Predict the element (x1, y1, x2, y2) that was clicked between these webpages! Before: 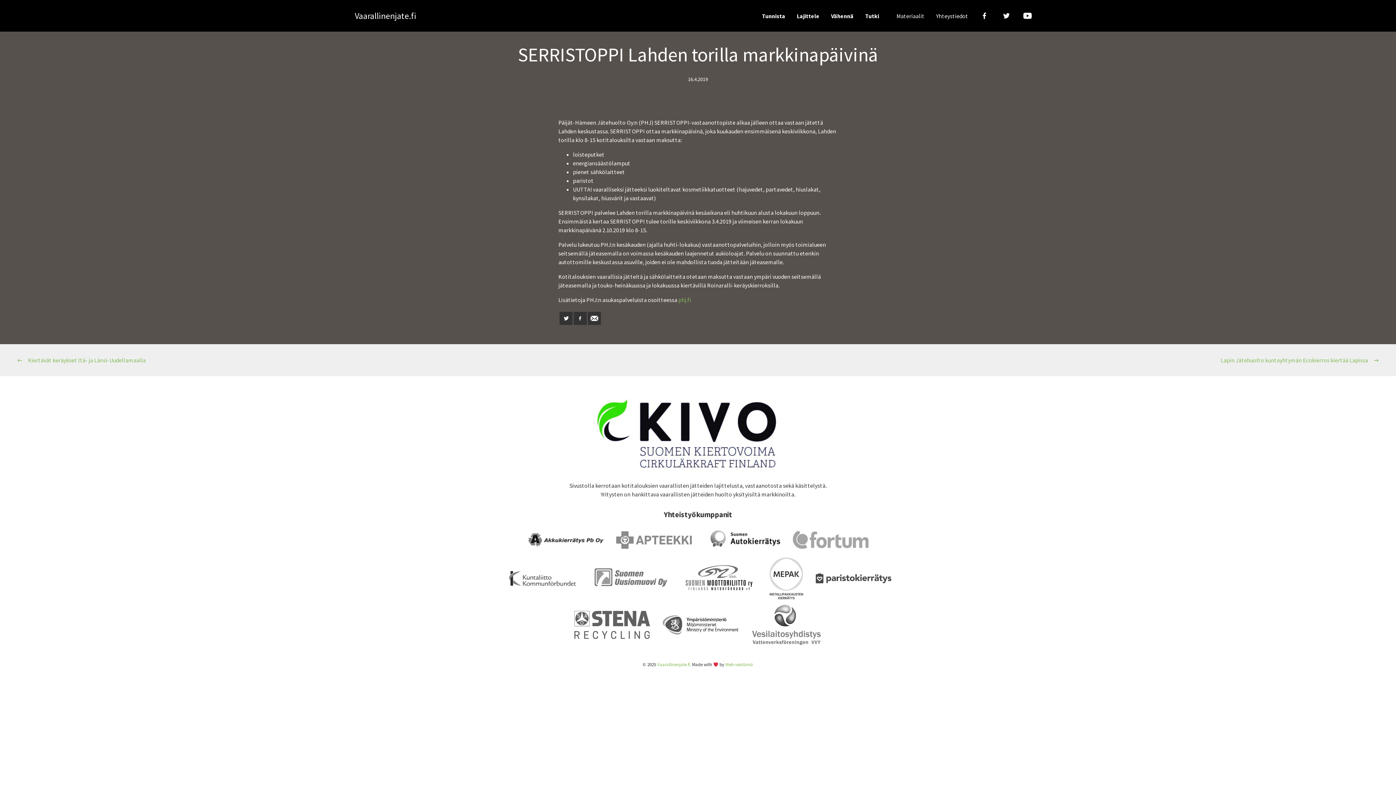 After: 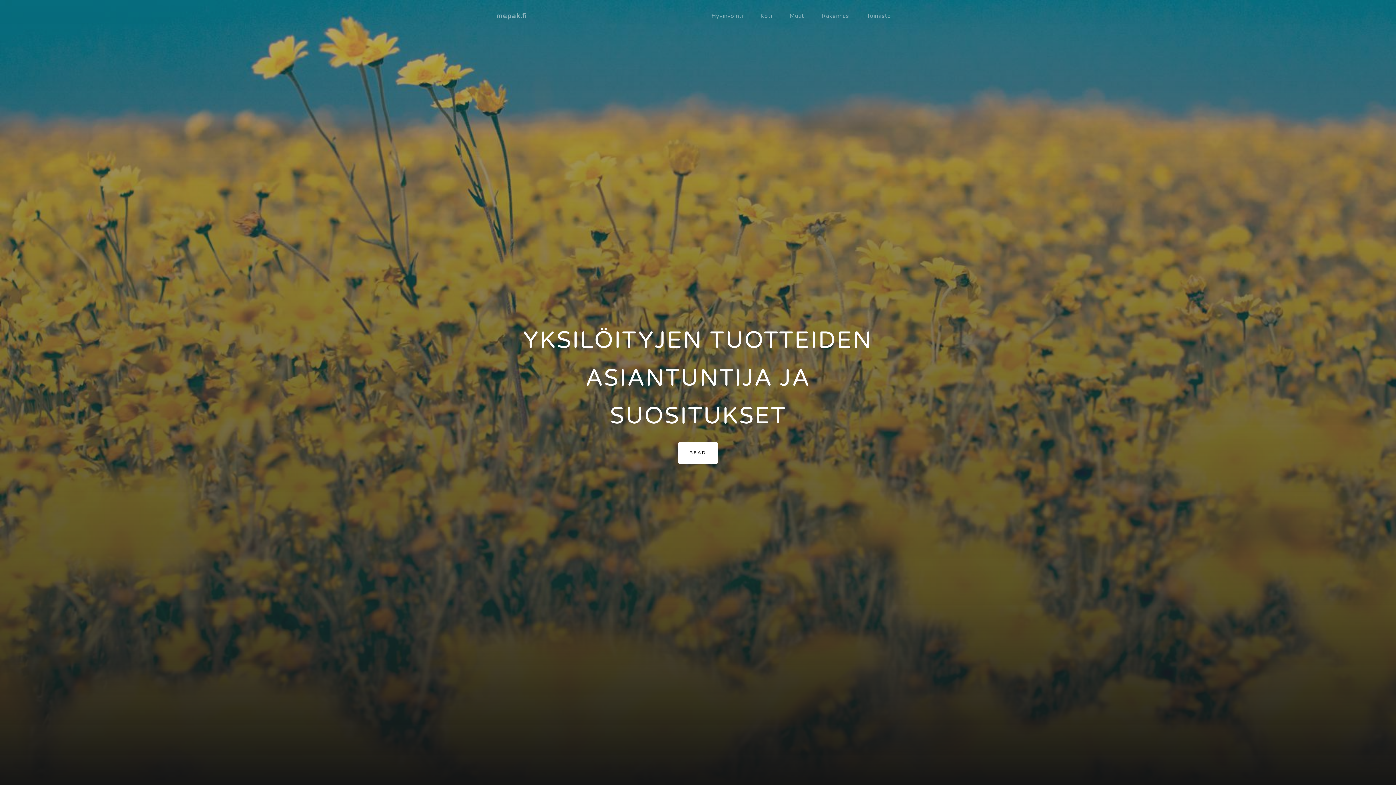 Action: label:   bbox: (764, 574, 810, 581)